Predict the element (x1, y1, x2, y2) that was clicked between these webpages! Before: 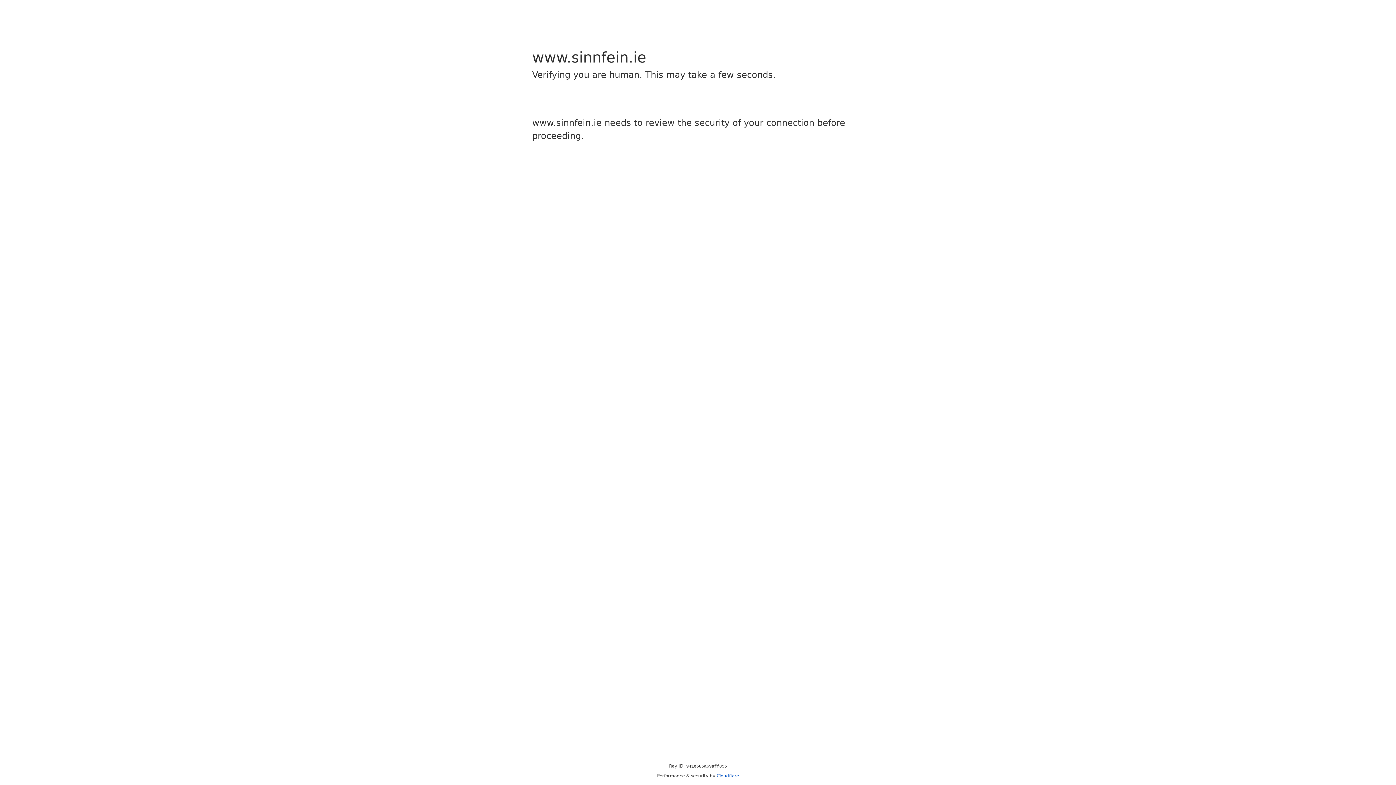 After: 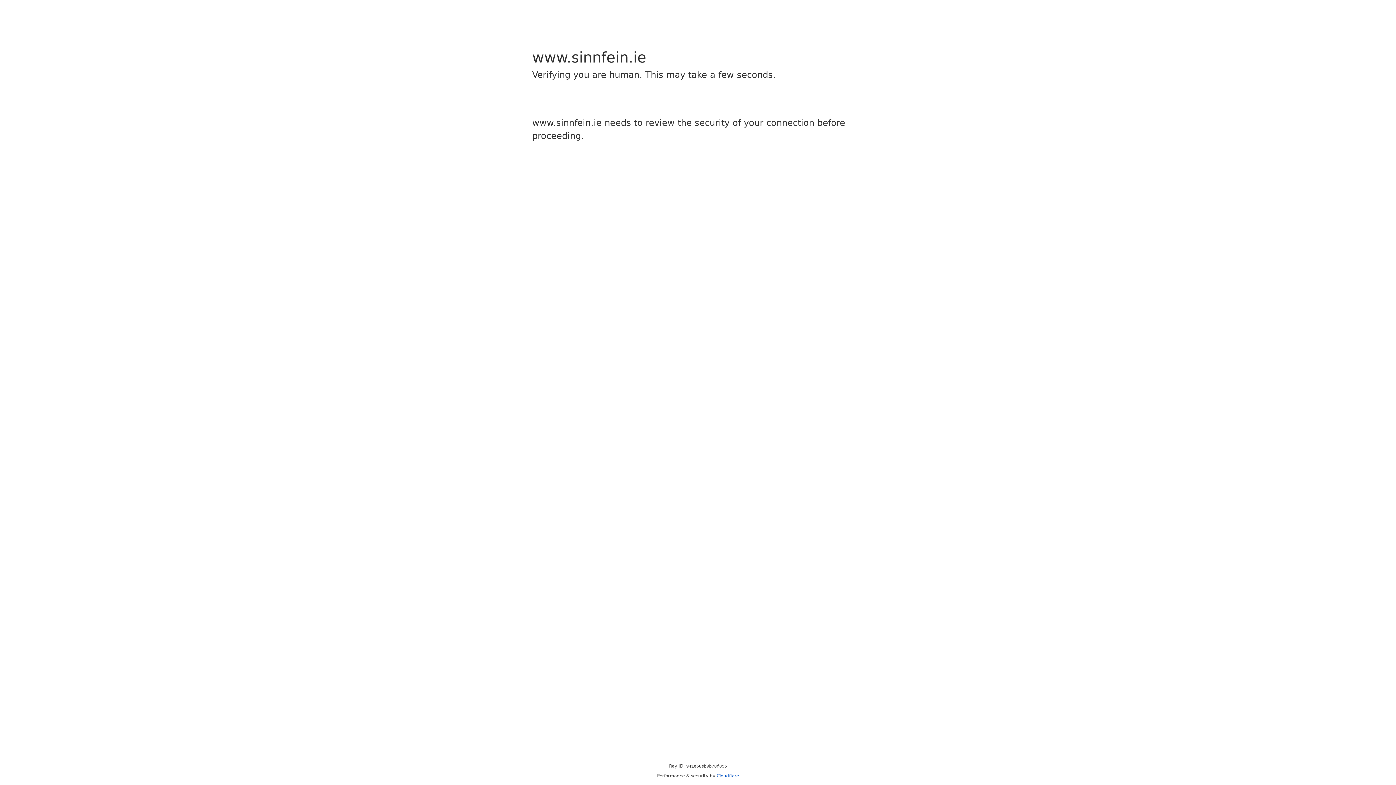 Action: label: Cloudflare bbox: (716, 773, 739, 778)